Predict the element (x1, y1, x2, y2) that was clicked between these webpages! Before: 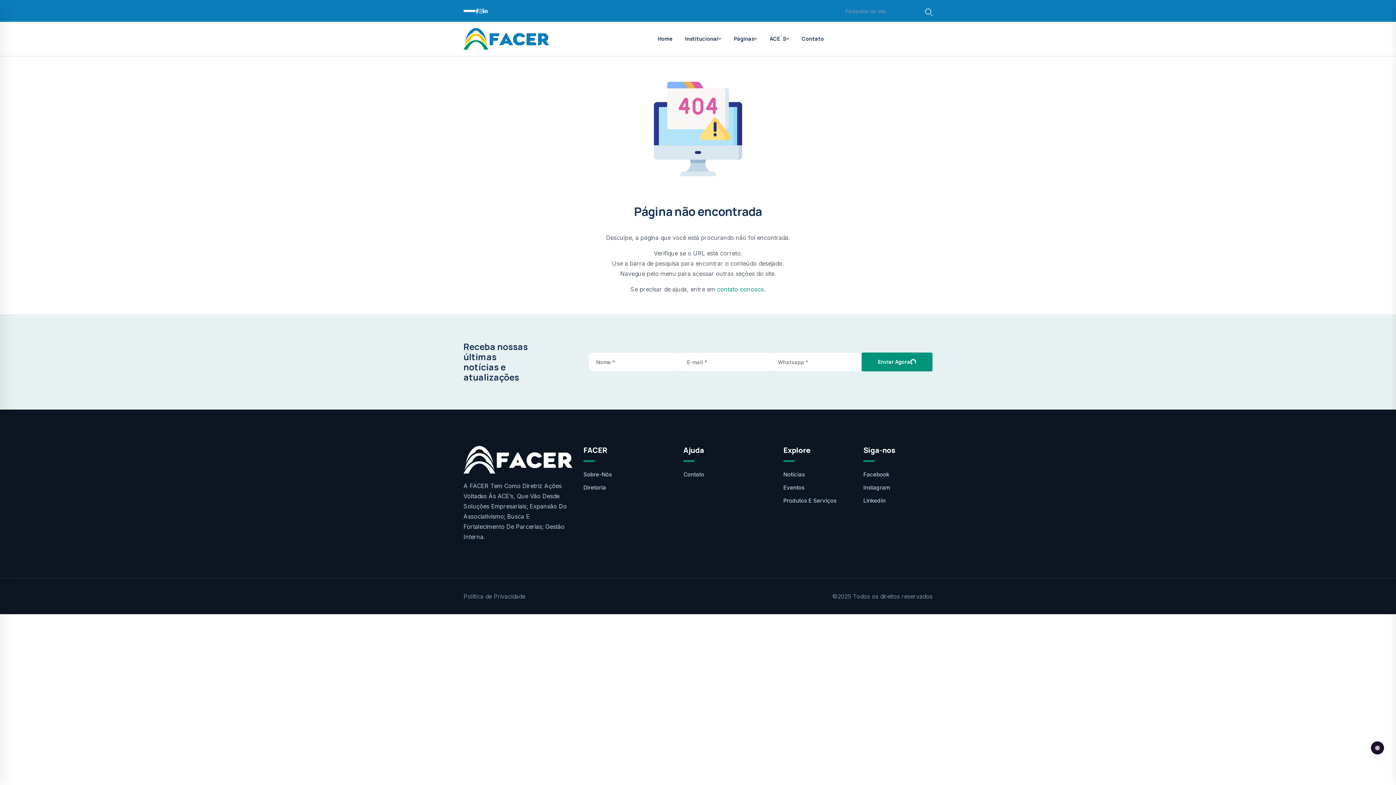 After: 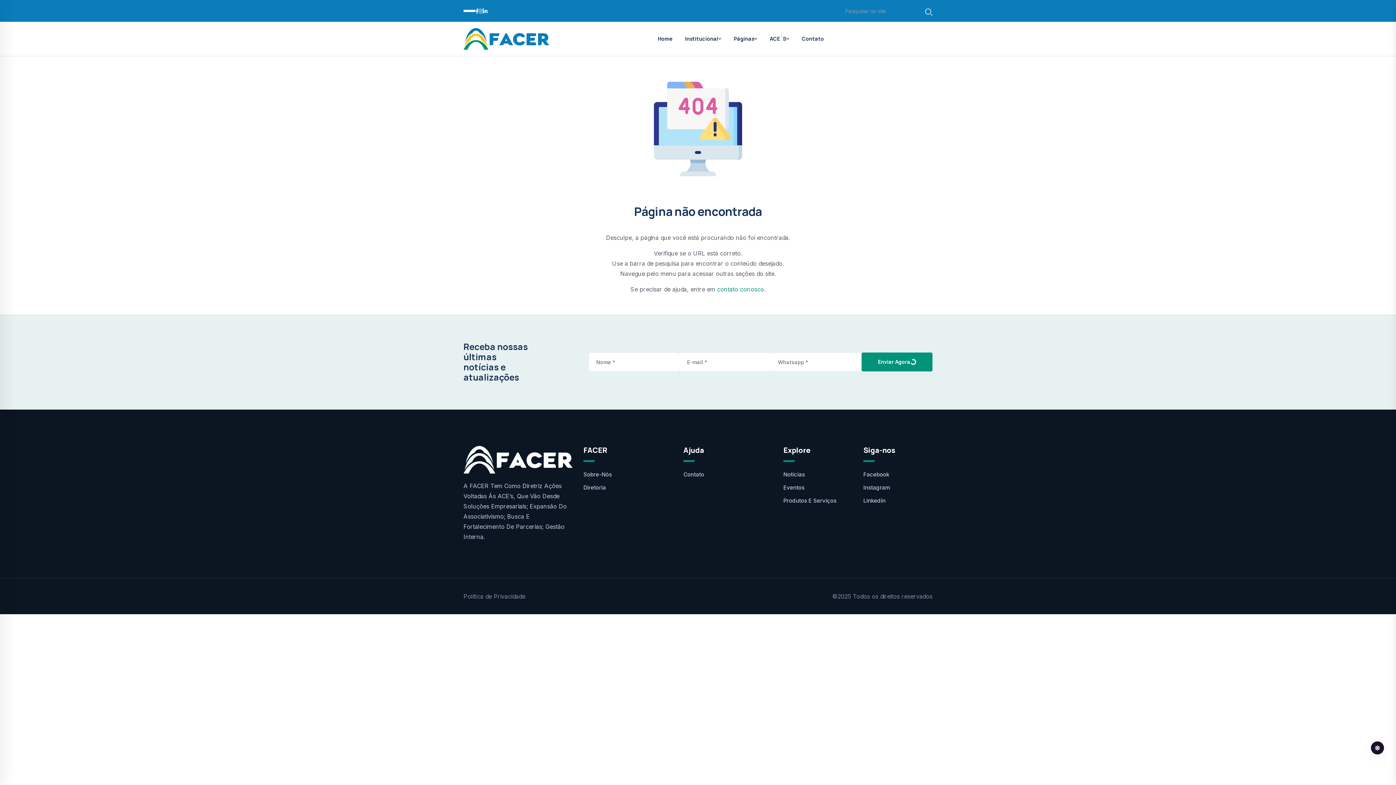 Action: bbox: (925, 8, 932, 13)